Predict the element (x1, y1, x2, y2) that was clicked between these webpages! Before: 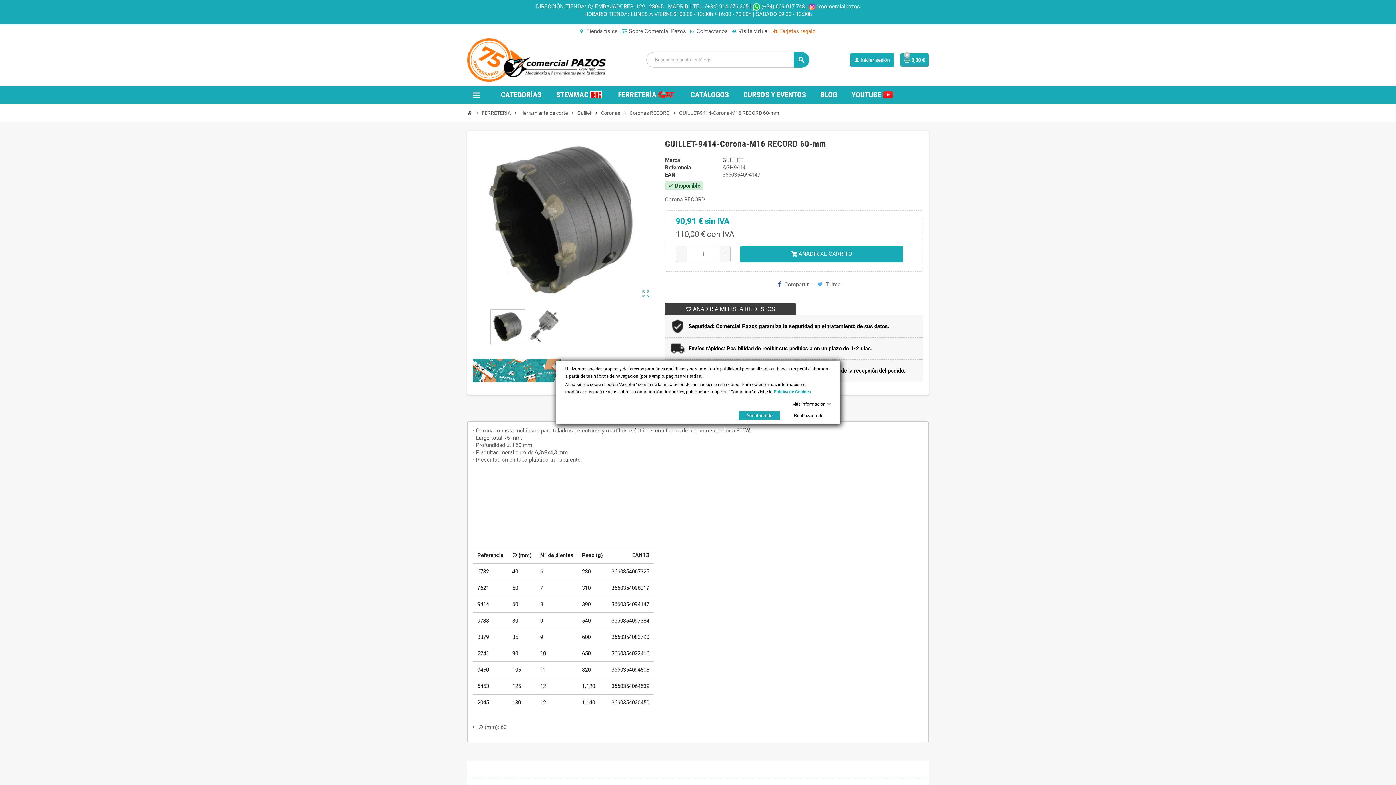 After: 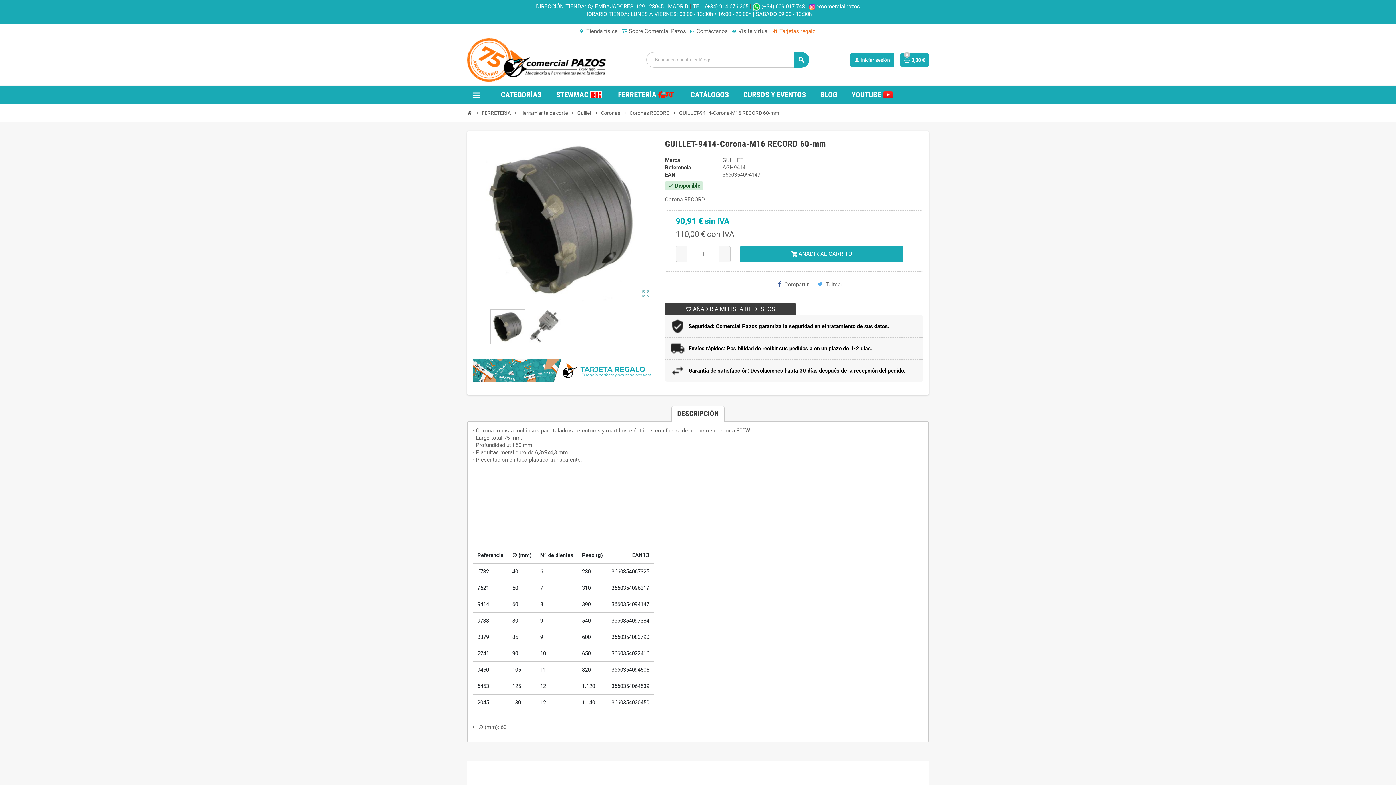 Action: bbox: (786, 411, 830, 420) label: Rechazar todo